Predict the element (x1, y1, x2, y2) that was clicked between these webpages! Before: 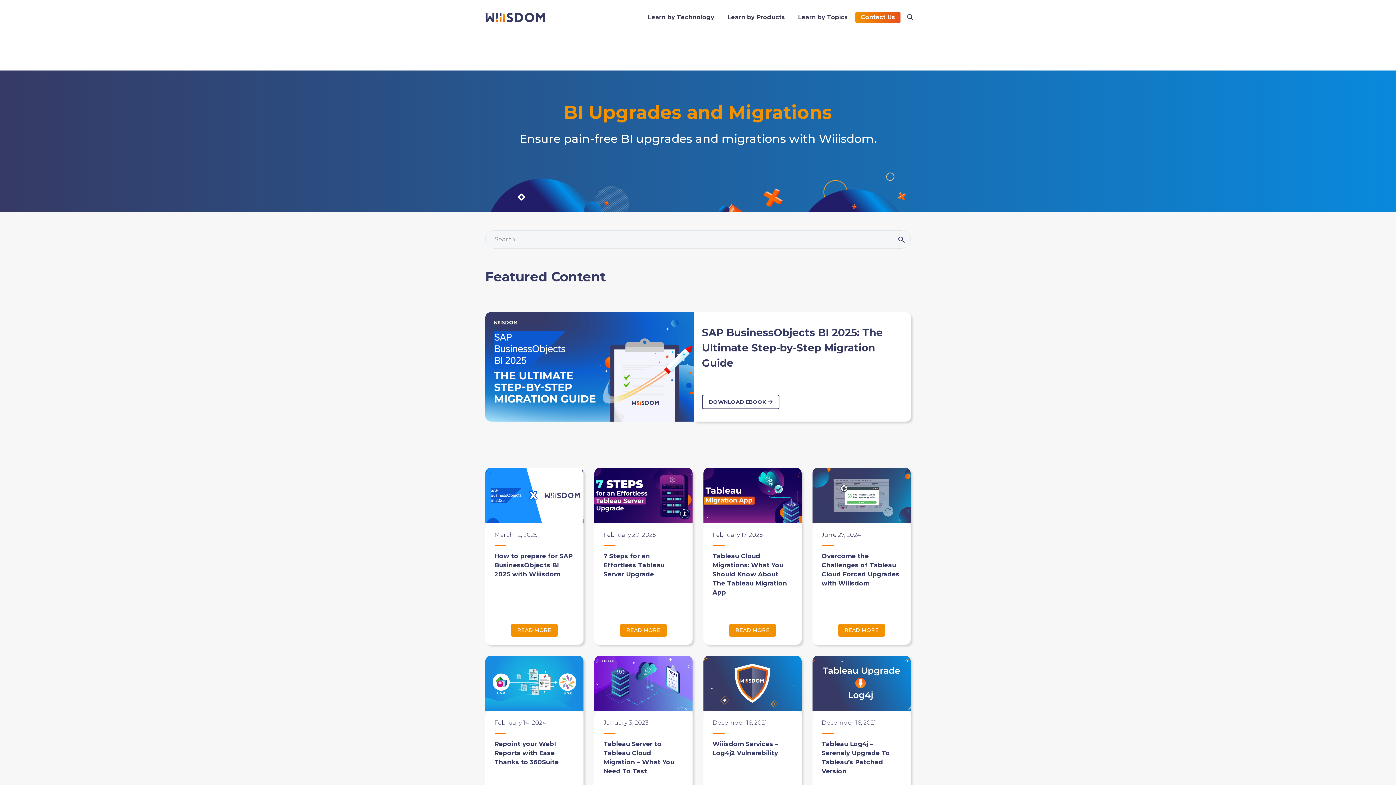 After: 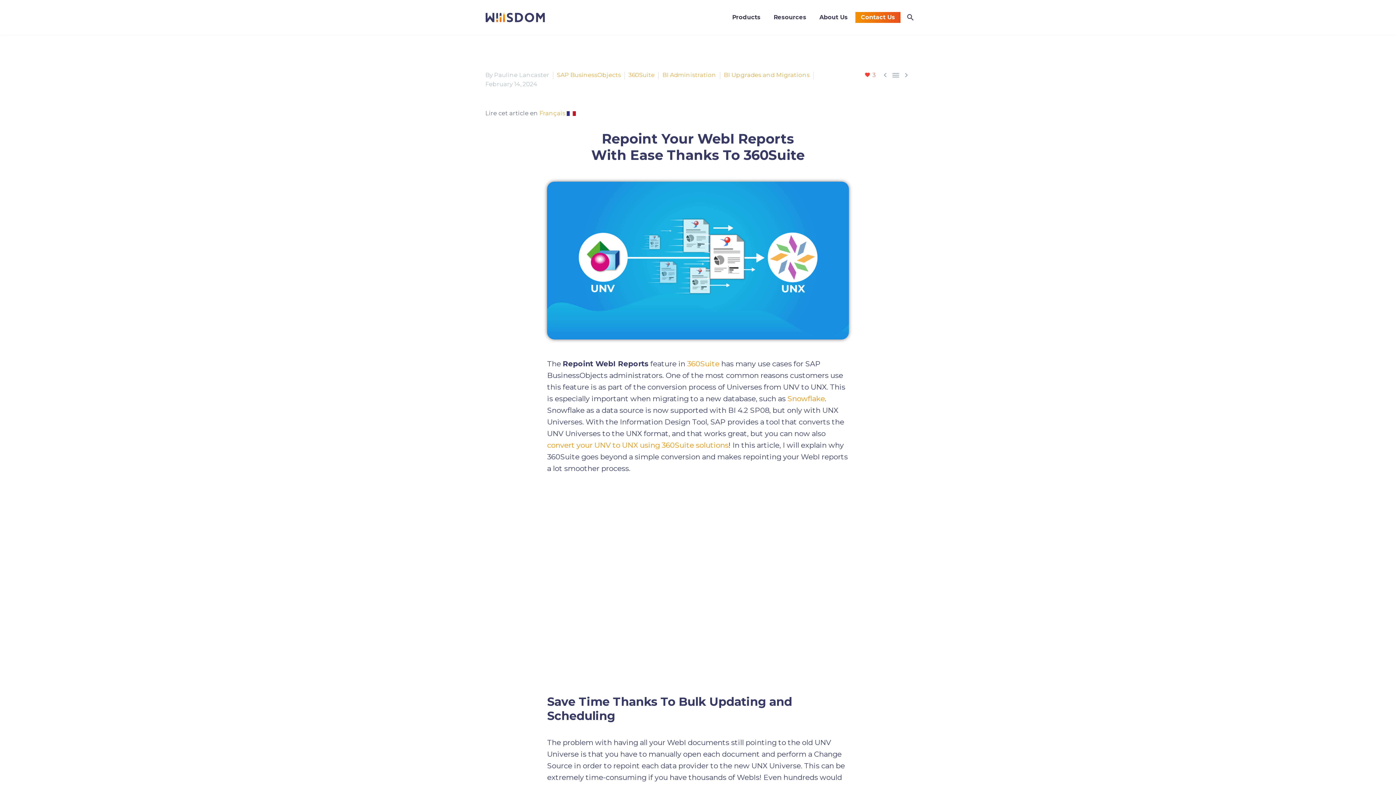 Action: bbox: (494, 740, 558, 766) label: Repoint your WebI Reports with Ease Thanks to 360Suite